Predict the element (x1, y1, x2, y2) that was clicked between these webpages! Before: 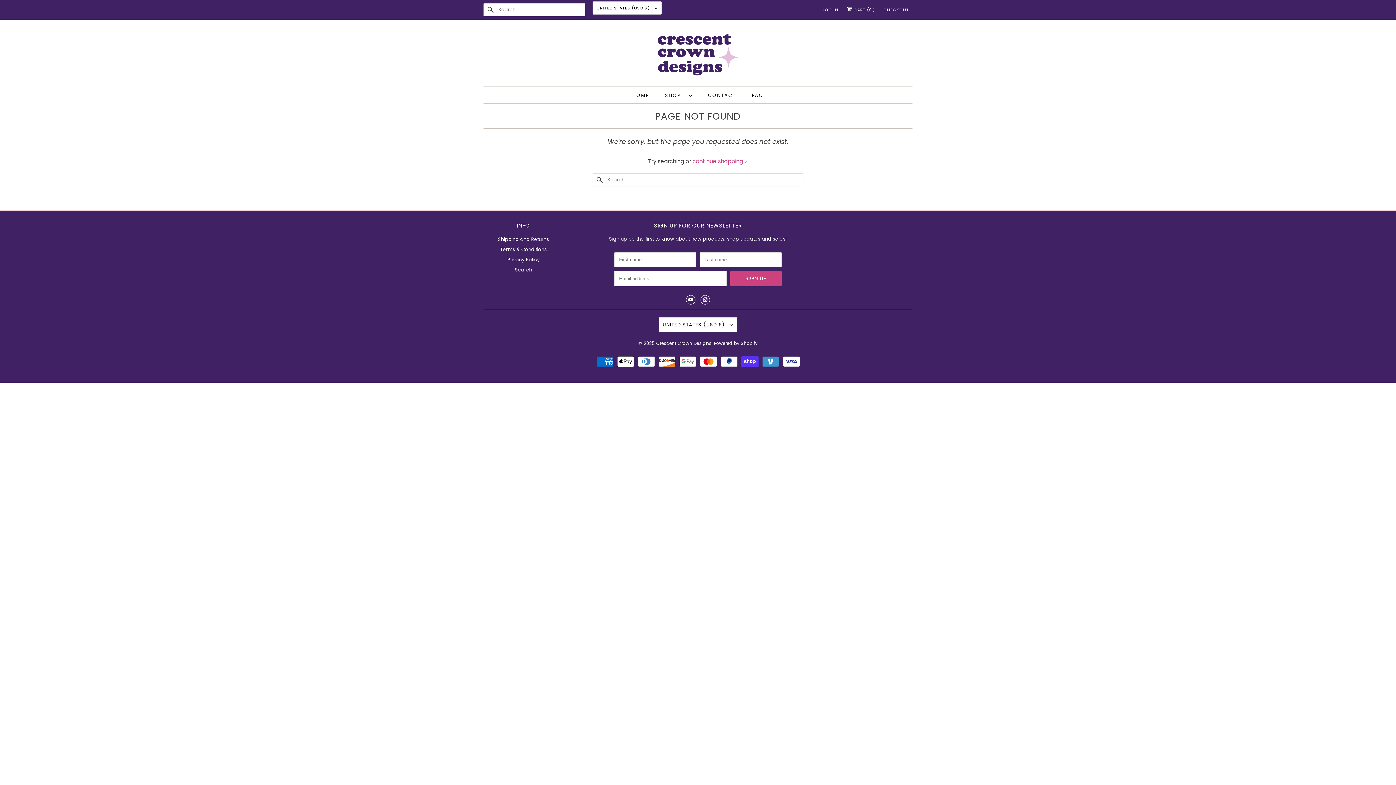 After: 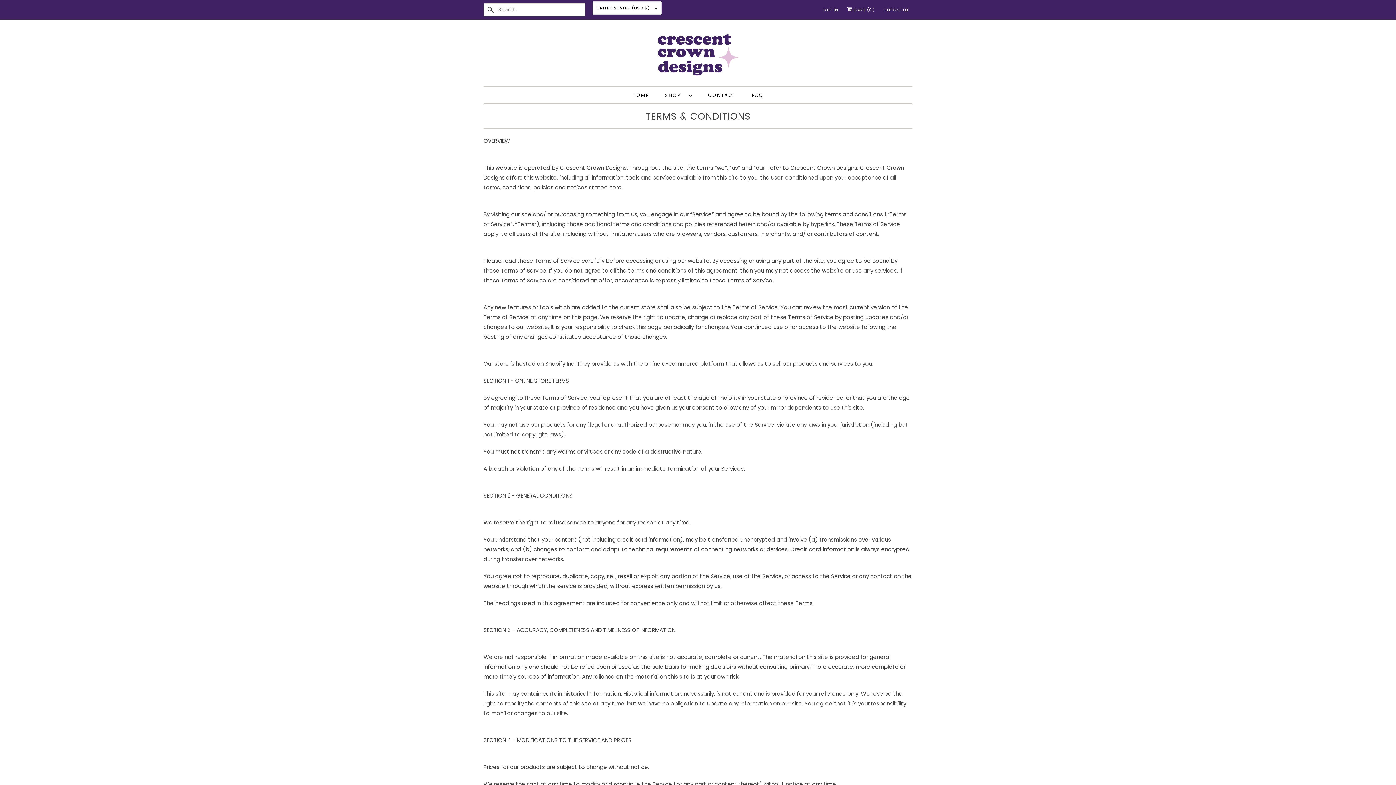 Action: label: Terms & Conditions bbox: (500, 246, 546, 252)